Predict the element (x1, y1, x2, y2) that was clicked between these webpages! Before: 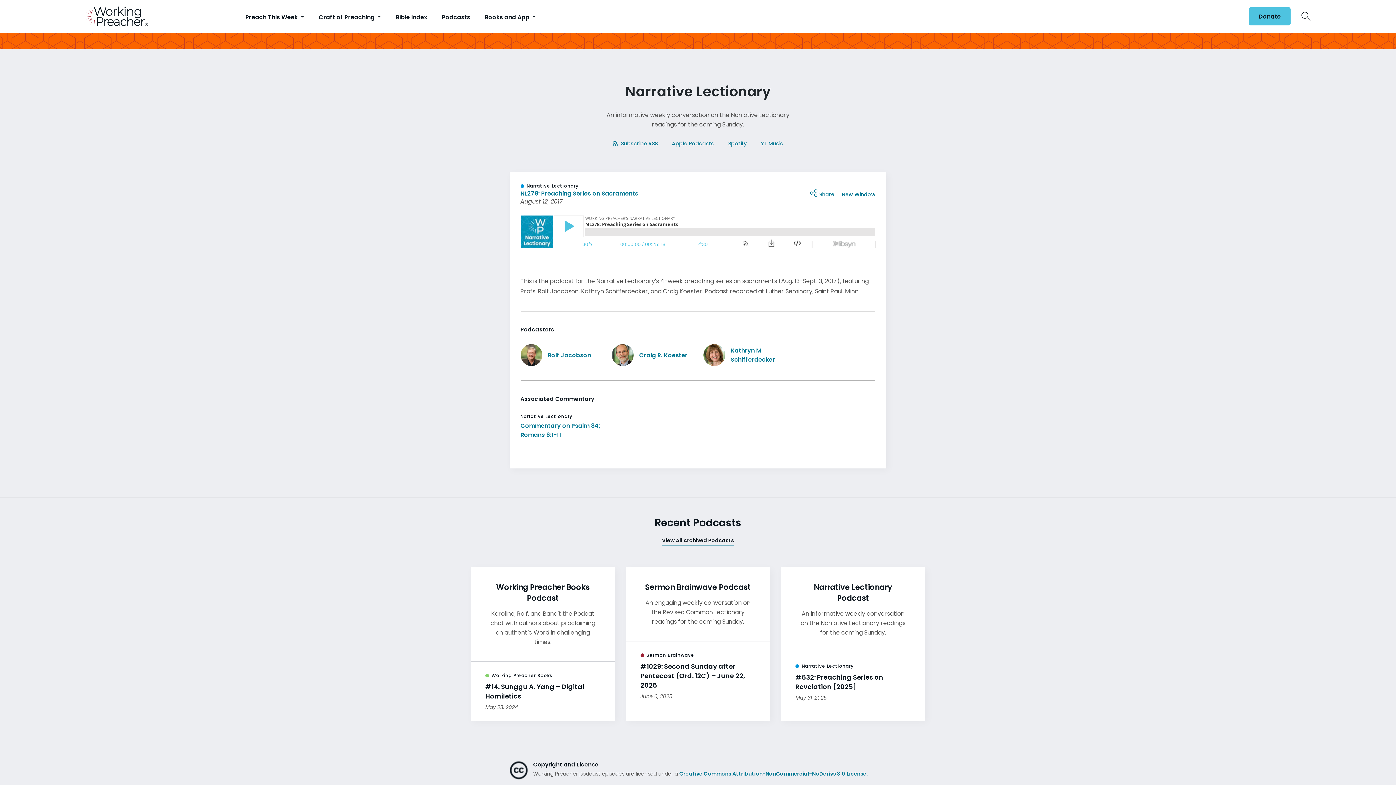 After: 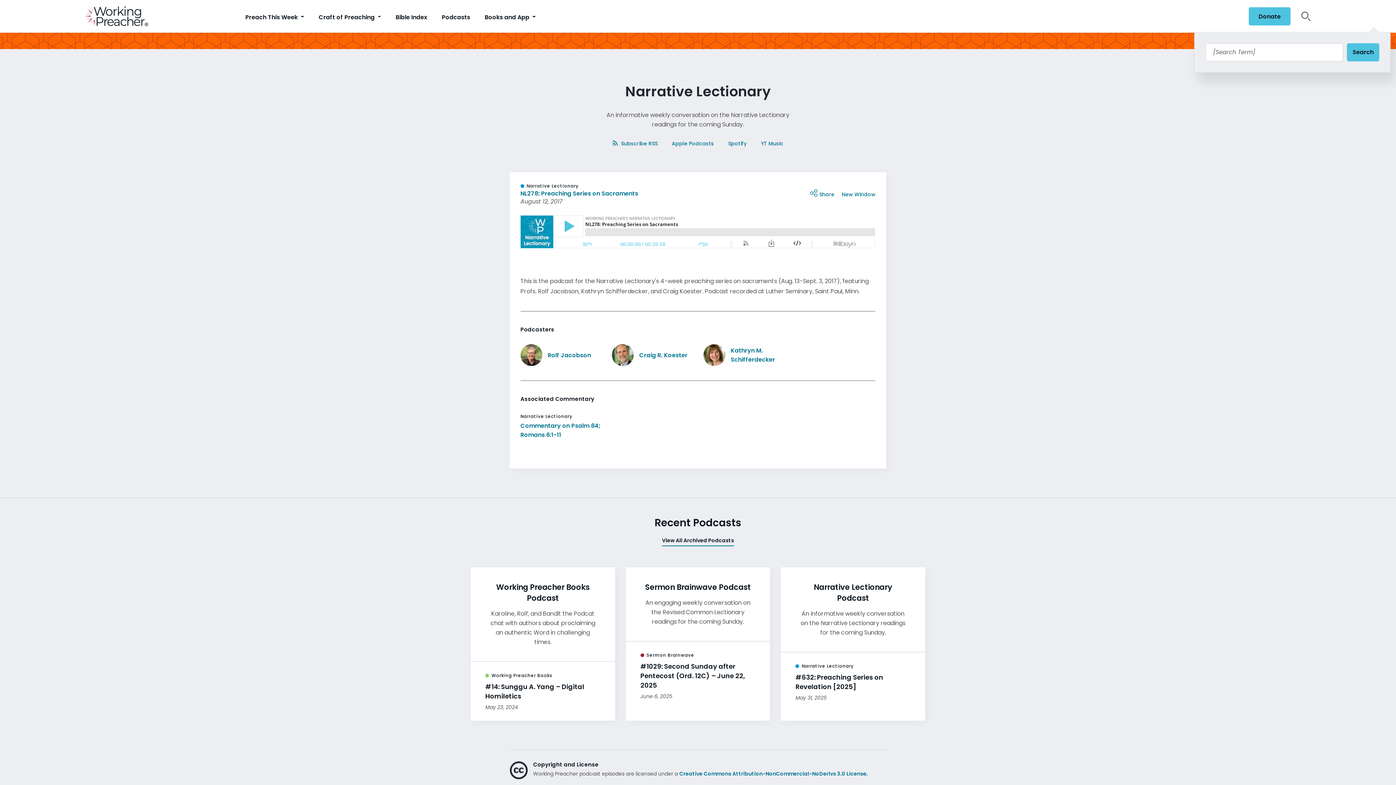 Action: bbox: (1301, 10, 1310, 21) label: Search Icon